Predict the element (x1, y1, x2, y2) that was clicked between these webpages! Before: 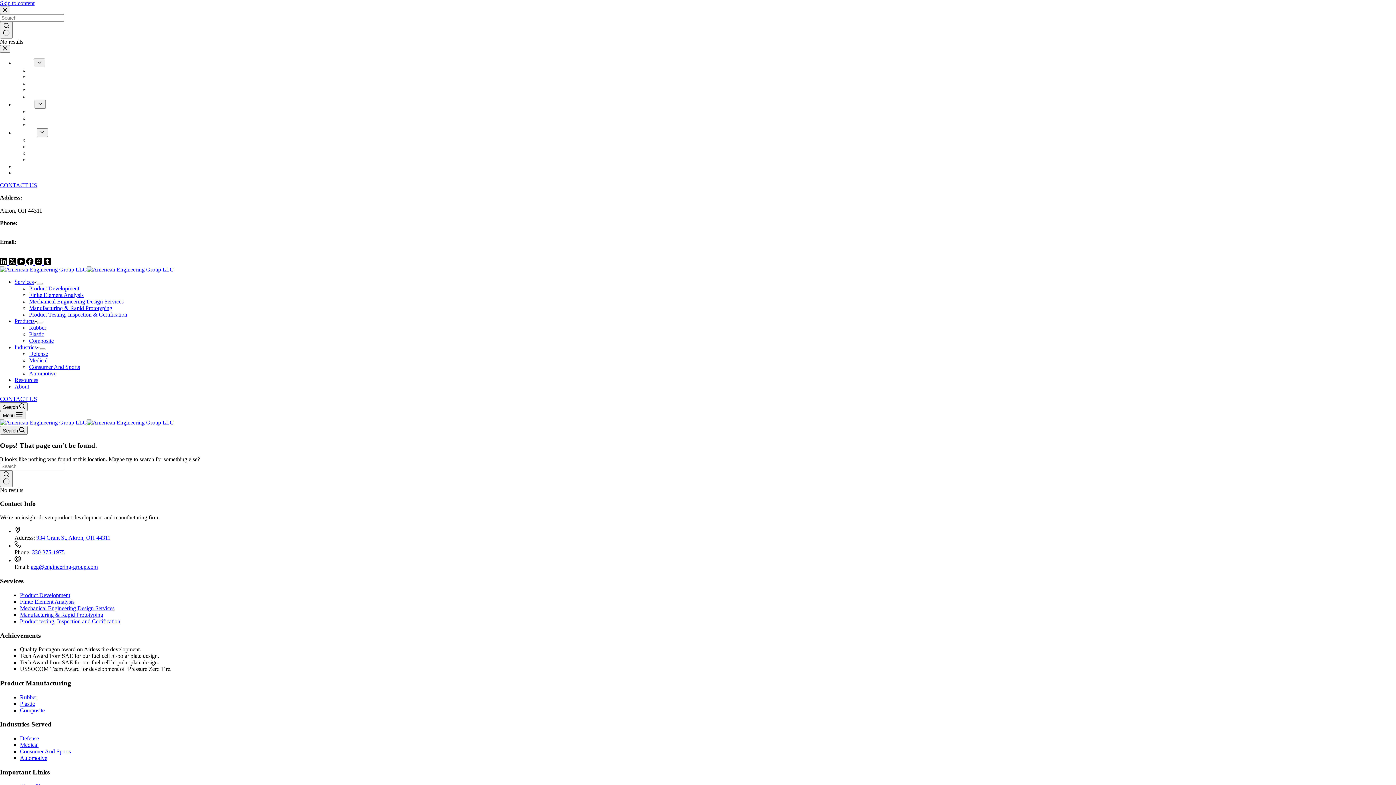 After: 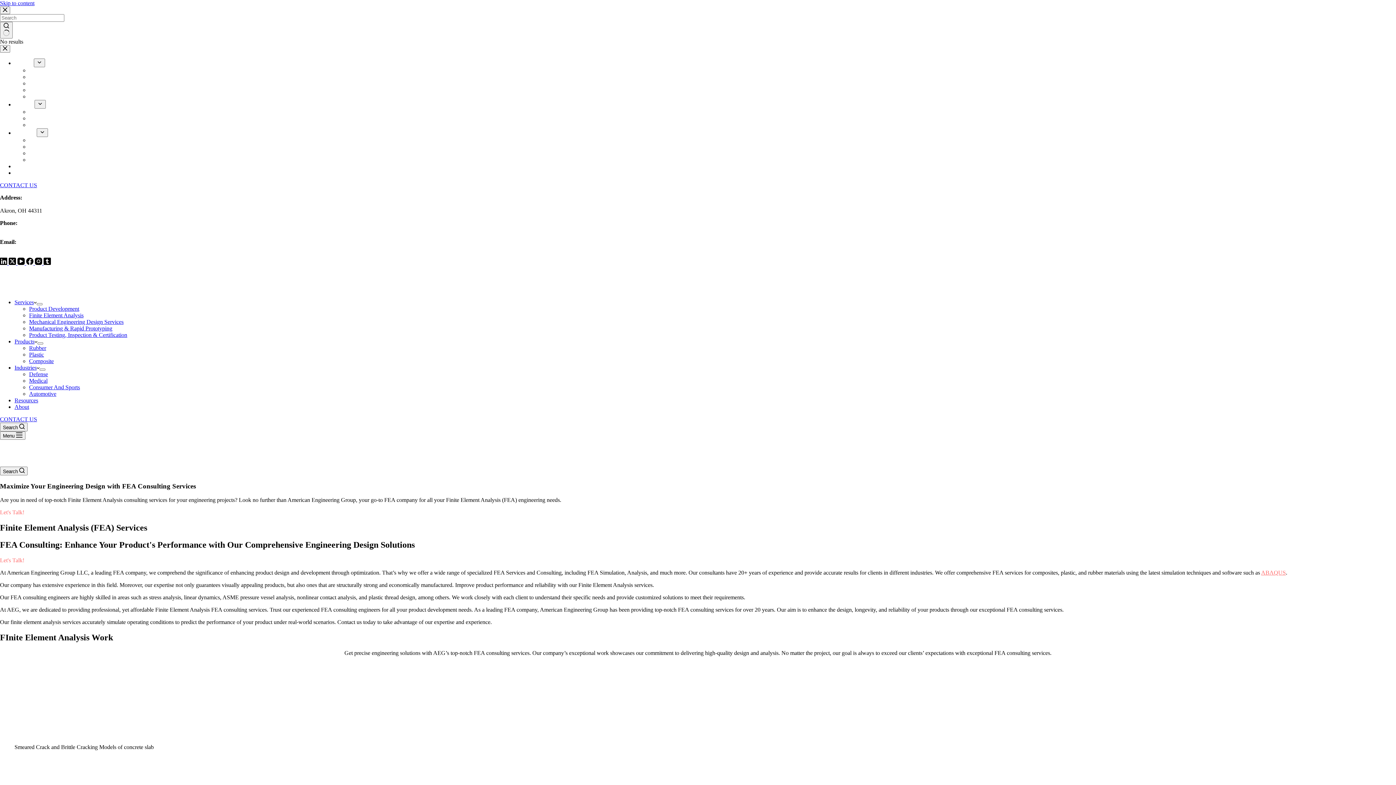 Action: label: Finite Element Analysis bbox: (20, 598, 74, 605)